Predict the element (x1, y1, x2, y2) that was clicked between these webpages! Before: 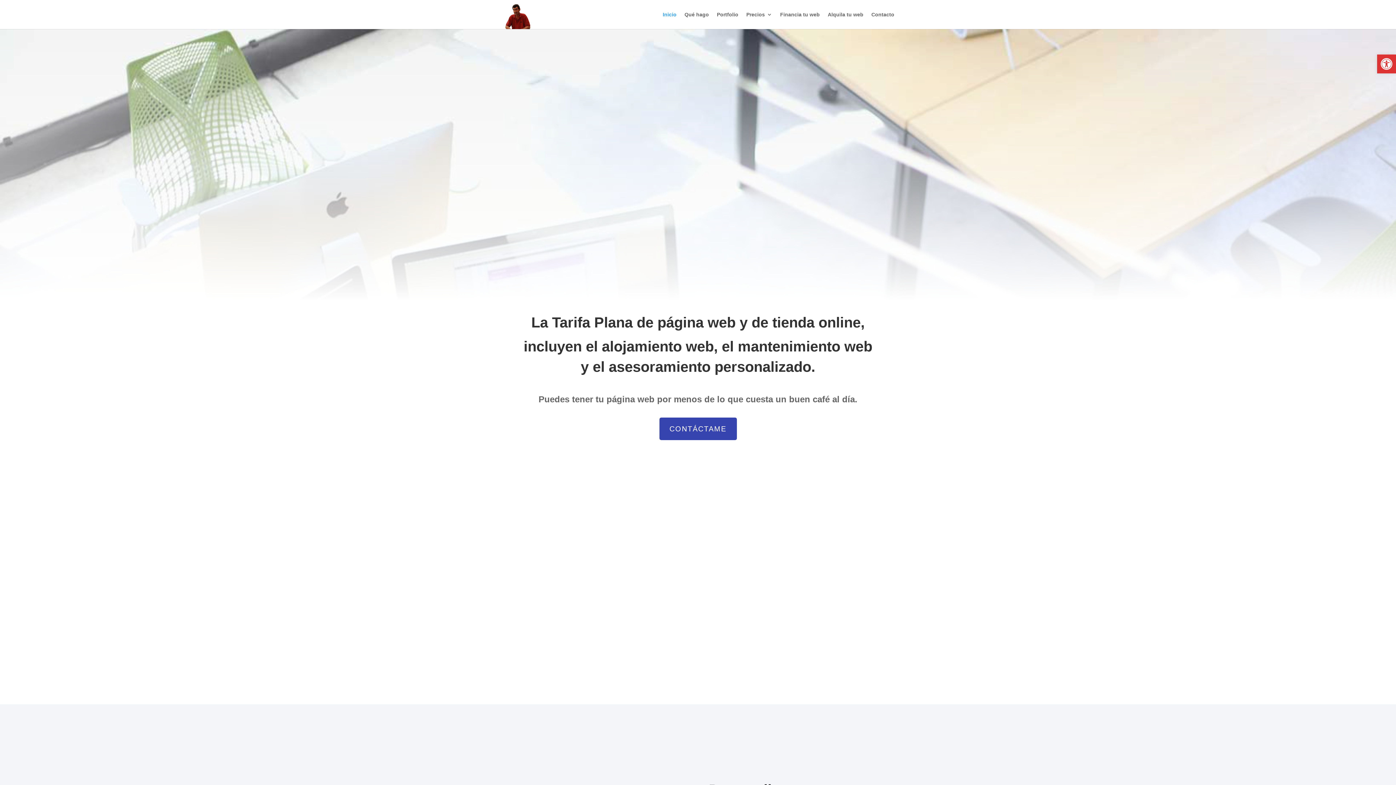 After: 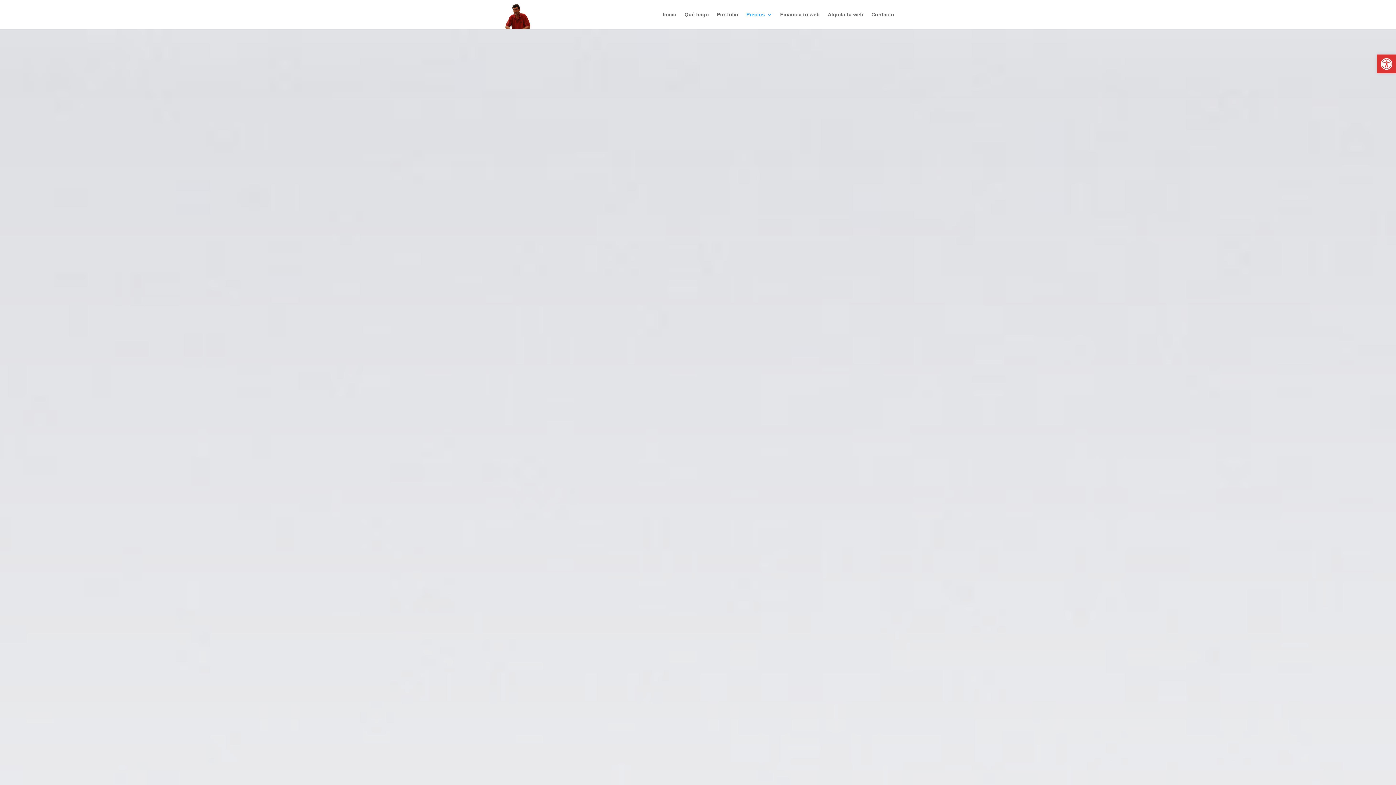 Action: label: Precios bbox: (746, 12, 772, 29)